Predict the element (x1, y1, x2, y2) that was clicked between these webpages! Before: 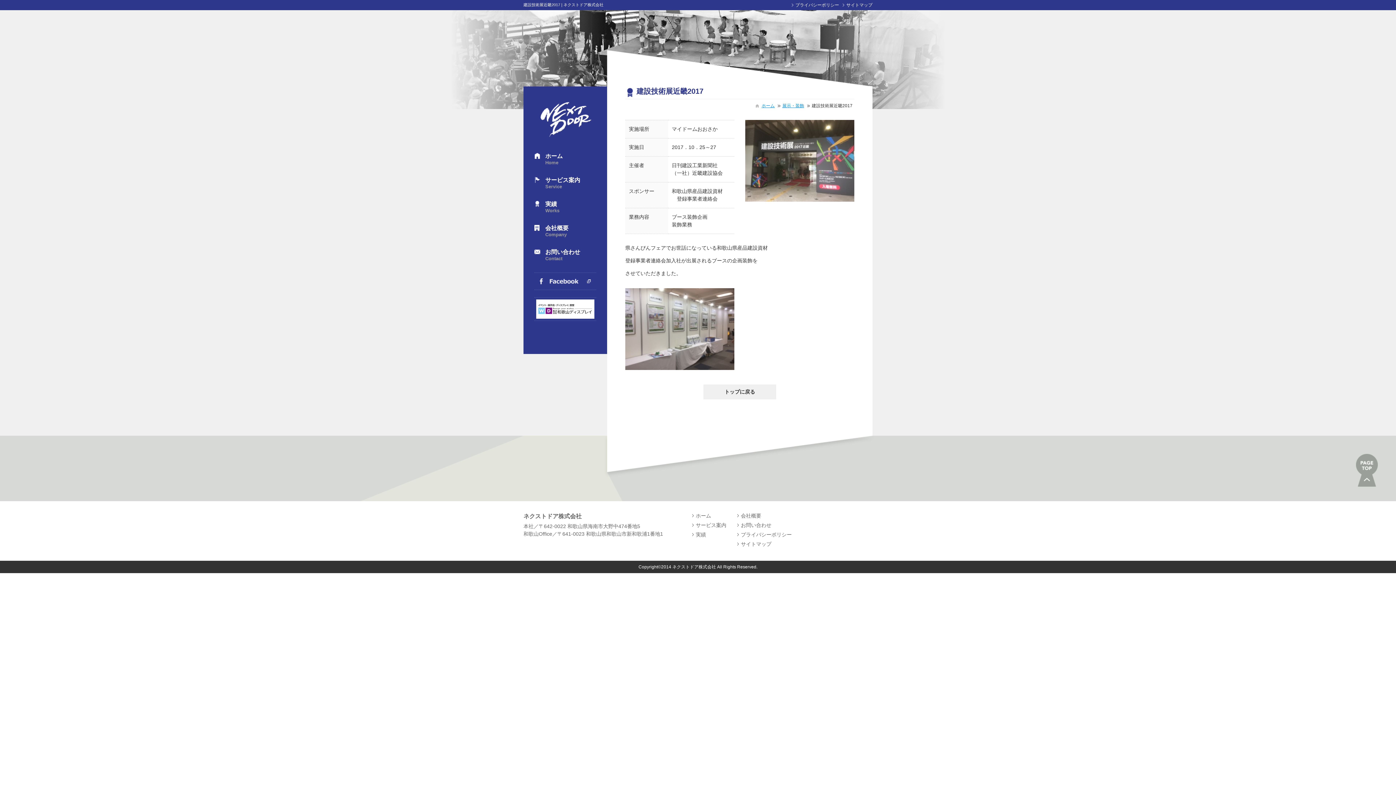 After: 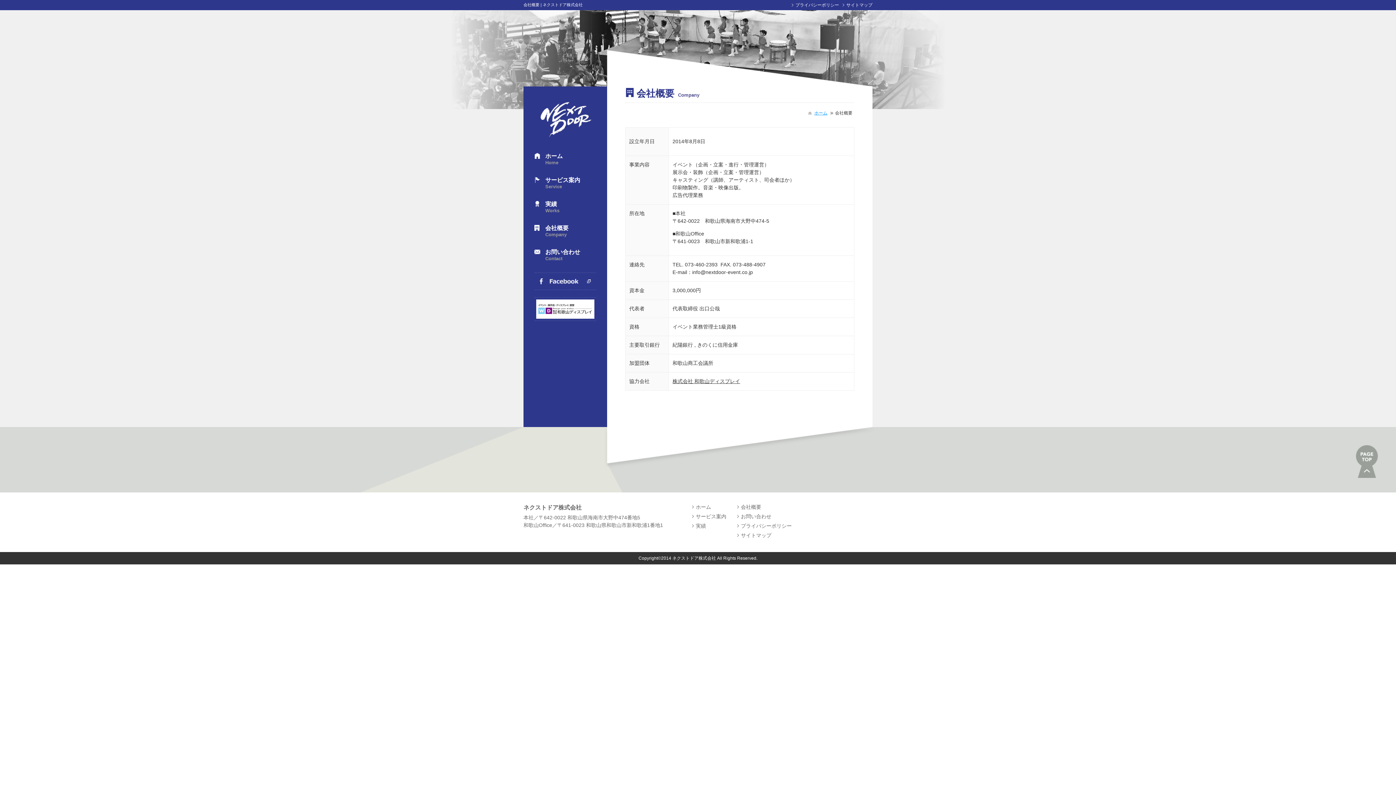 Action: label: 会社概要 bbox: (737, 513, 761, 518)